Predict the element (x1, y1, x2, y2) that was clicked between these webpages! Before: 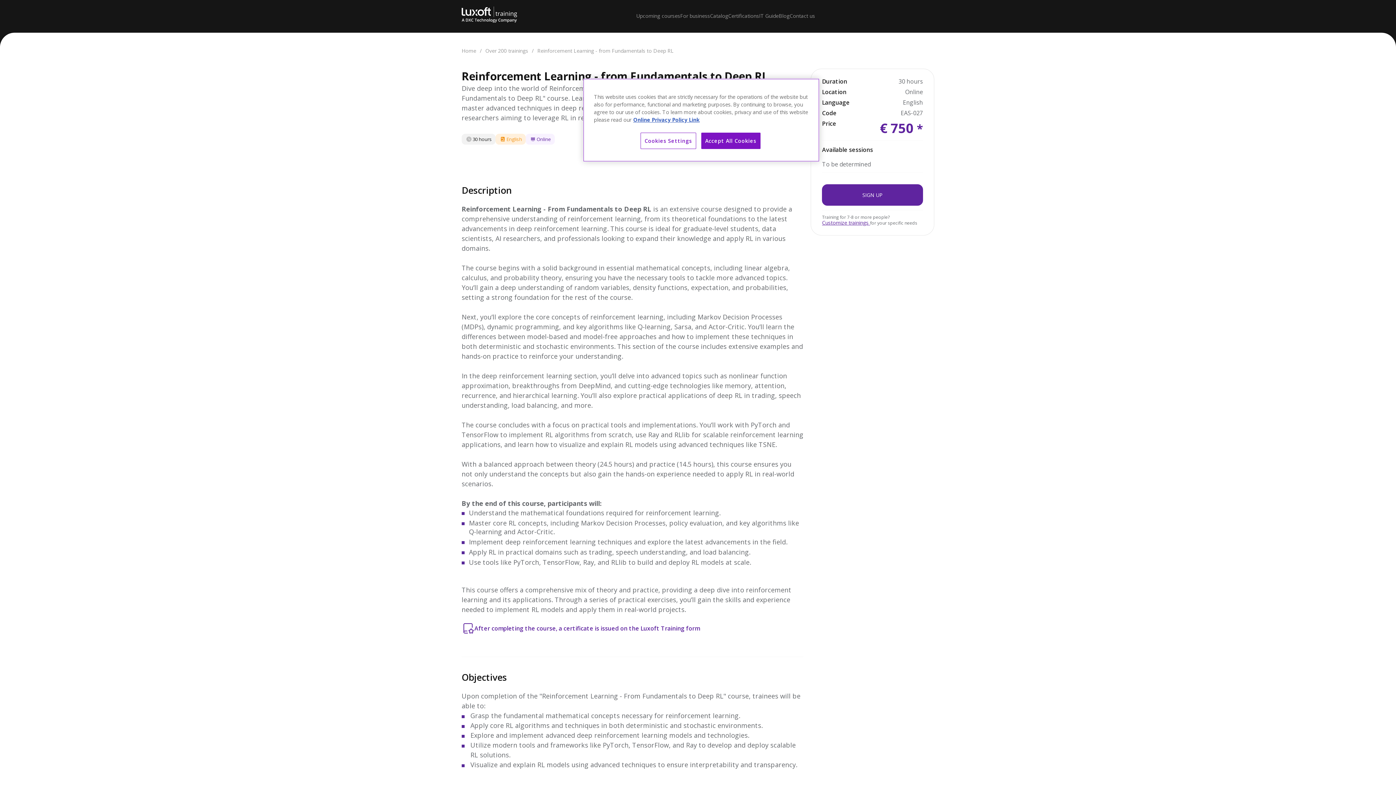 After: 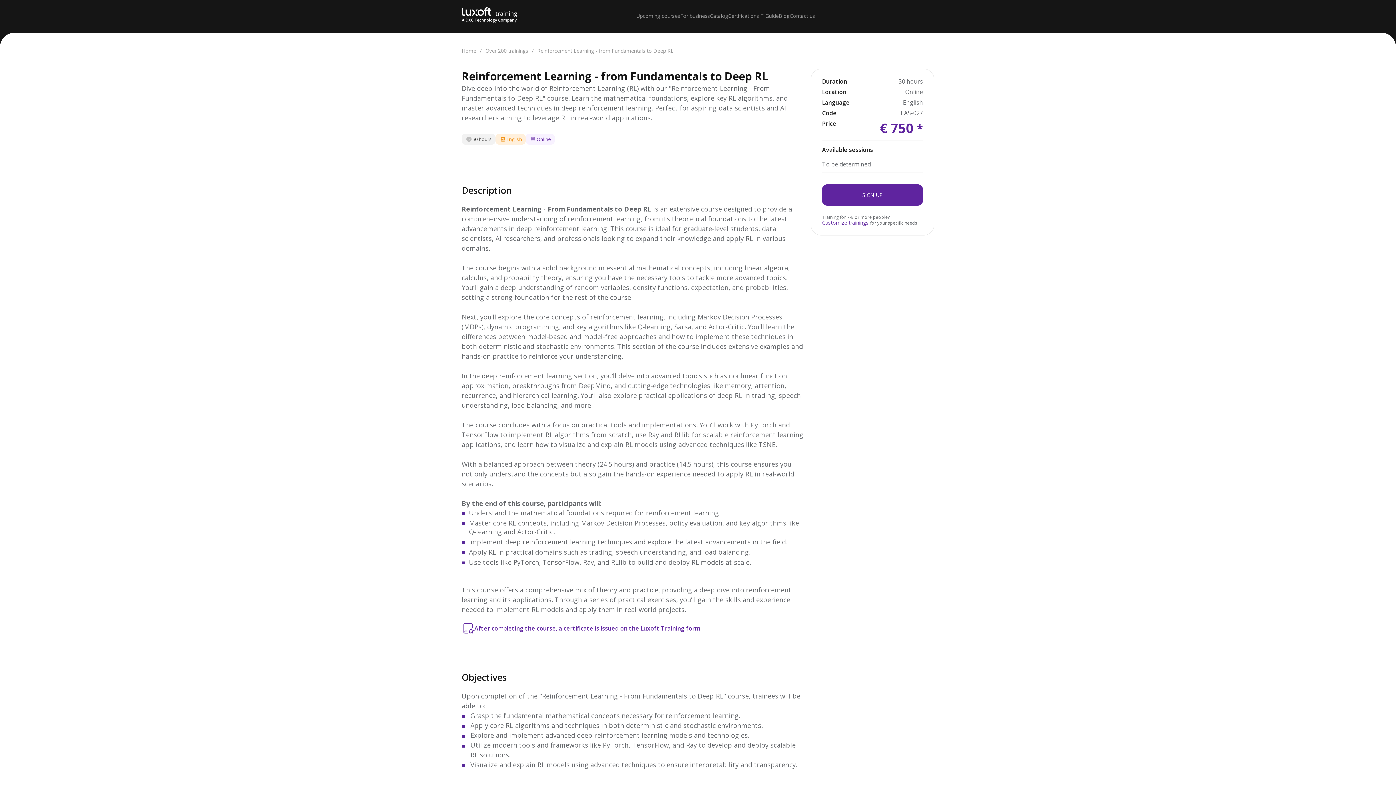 Action: bbox: (701, 132, 760, 149) label: Accept All Cookies